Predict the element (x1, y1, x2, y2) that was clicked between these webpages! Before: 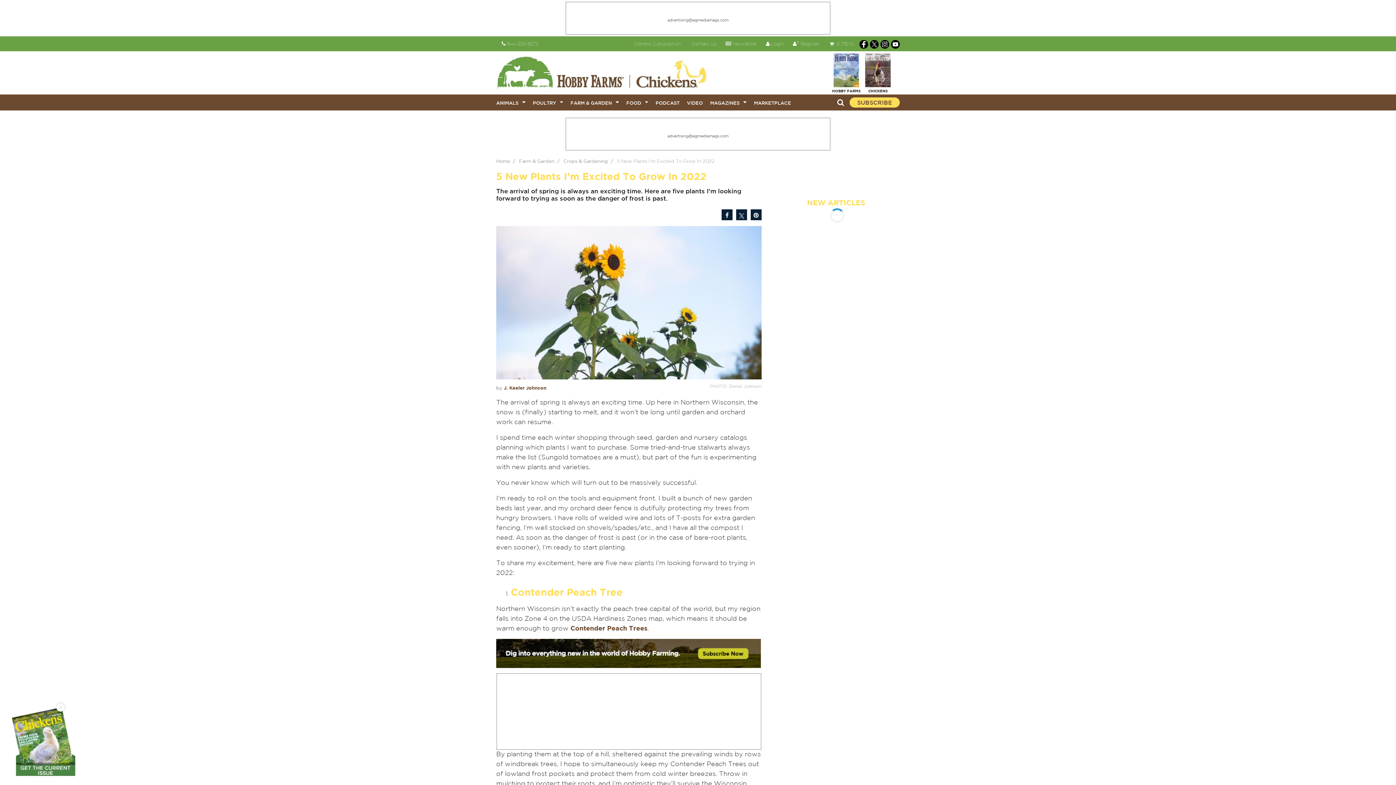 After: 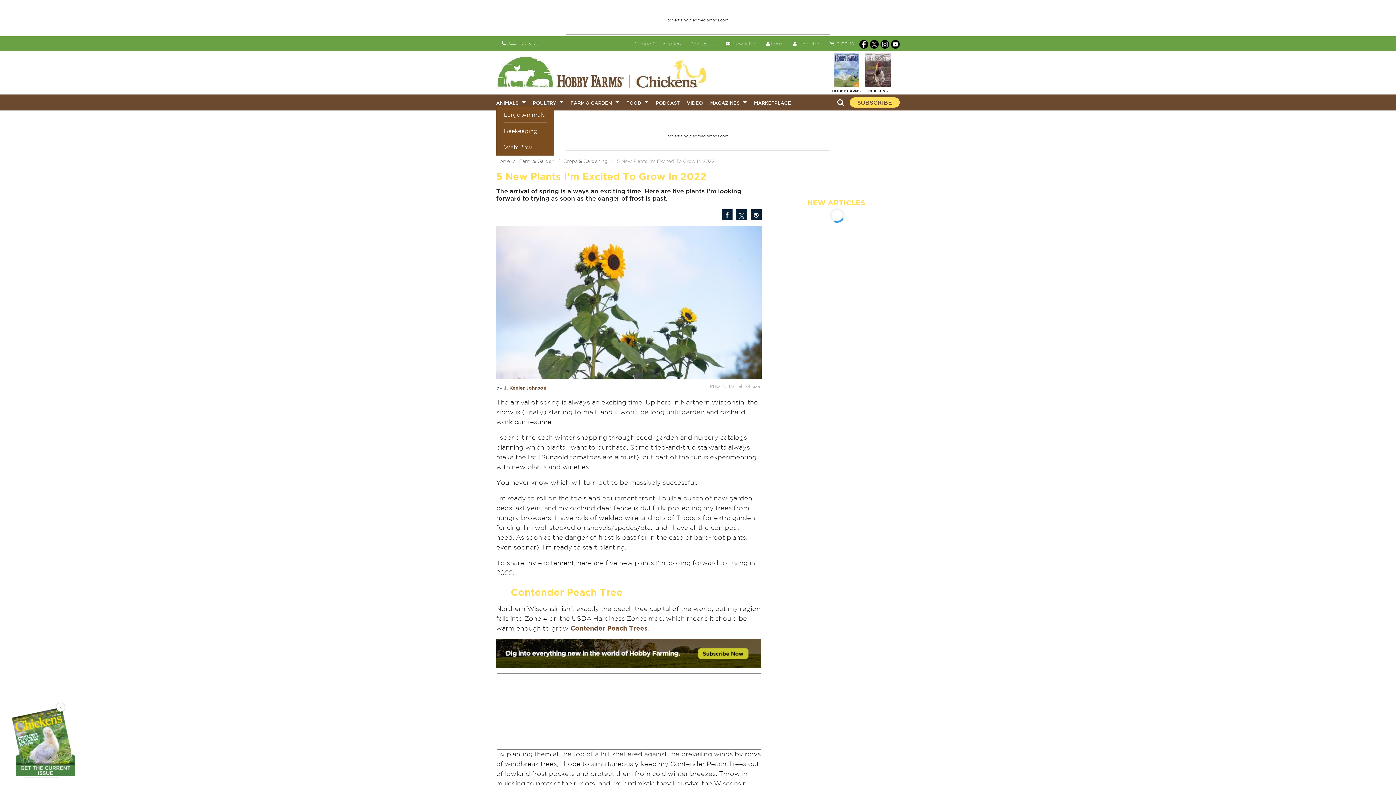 Action: bbox: (520, 98, 525, 106) label: Animals